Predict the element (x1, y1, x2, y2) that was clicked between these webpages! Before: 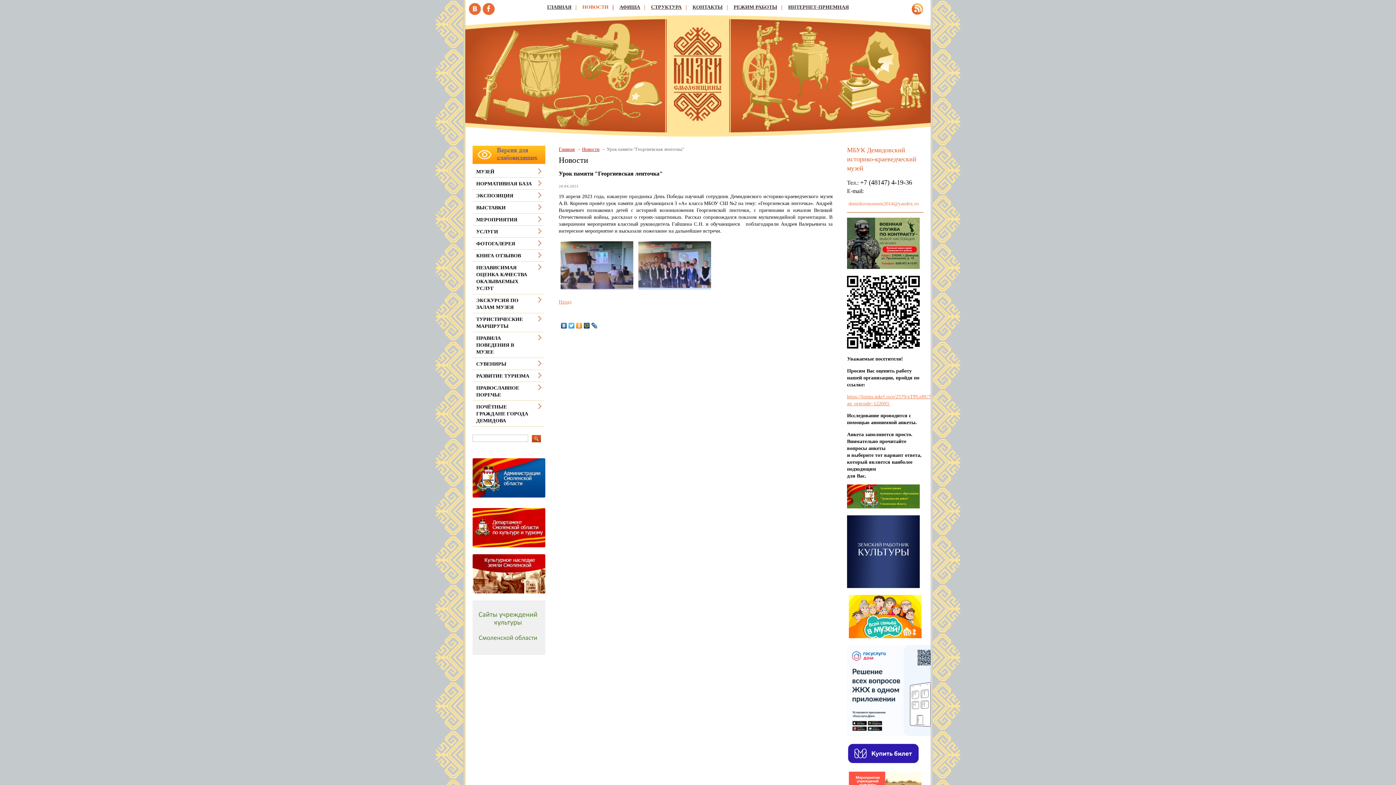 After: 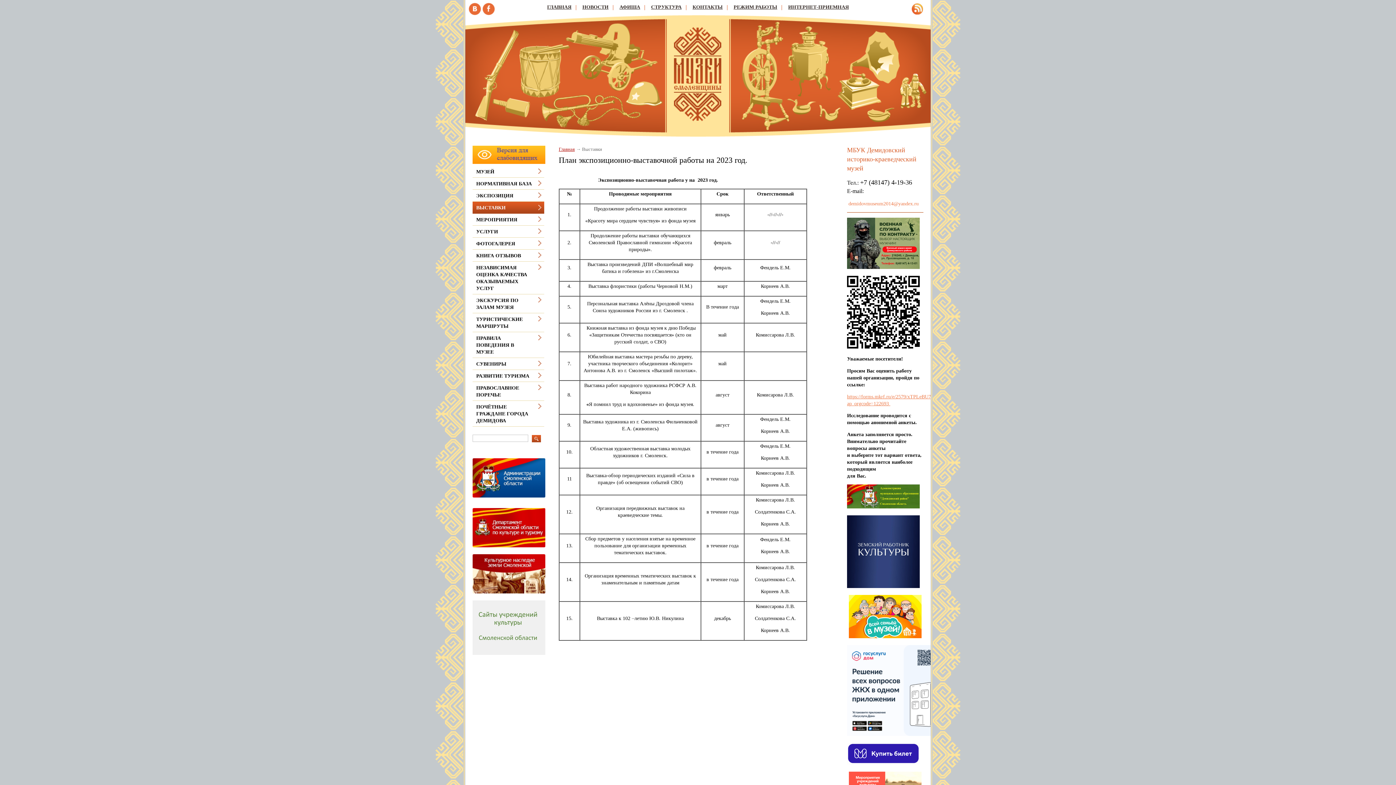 Action: label: ВЫСТАВКИ bbox: (476, 205, 505, 210)